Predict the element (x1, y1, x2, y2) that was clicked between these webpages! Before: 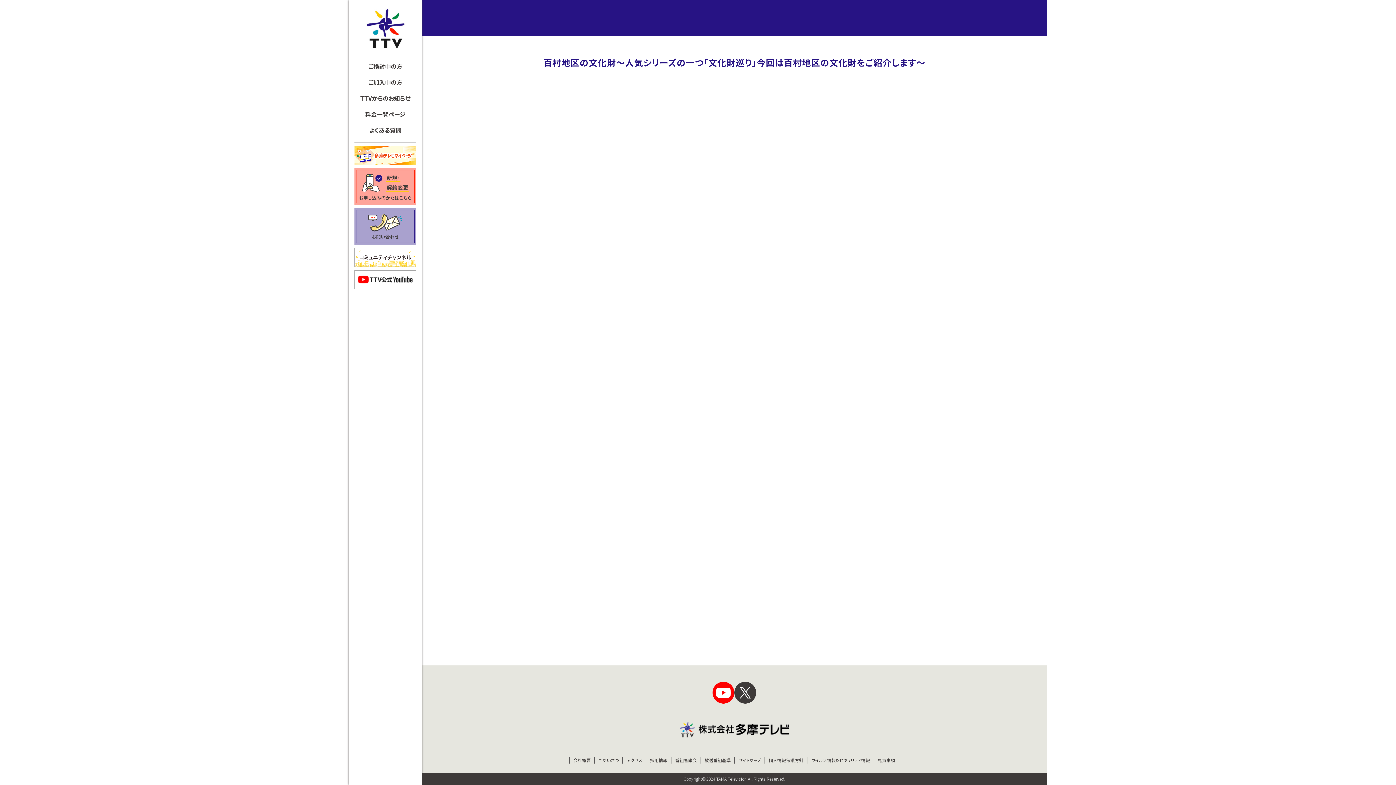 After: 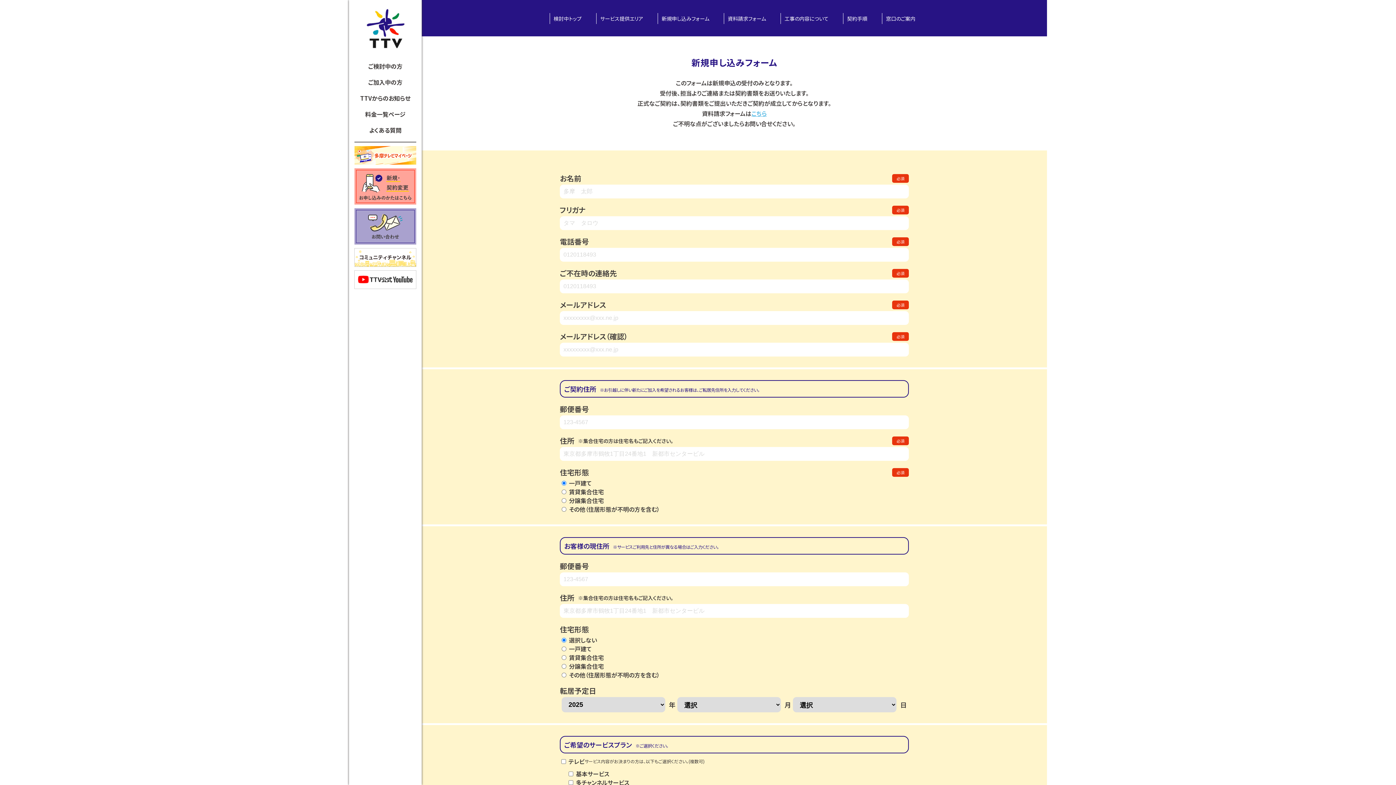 Action: bbox: (354, 196, 416, 204)